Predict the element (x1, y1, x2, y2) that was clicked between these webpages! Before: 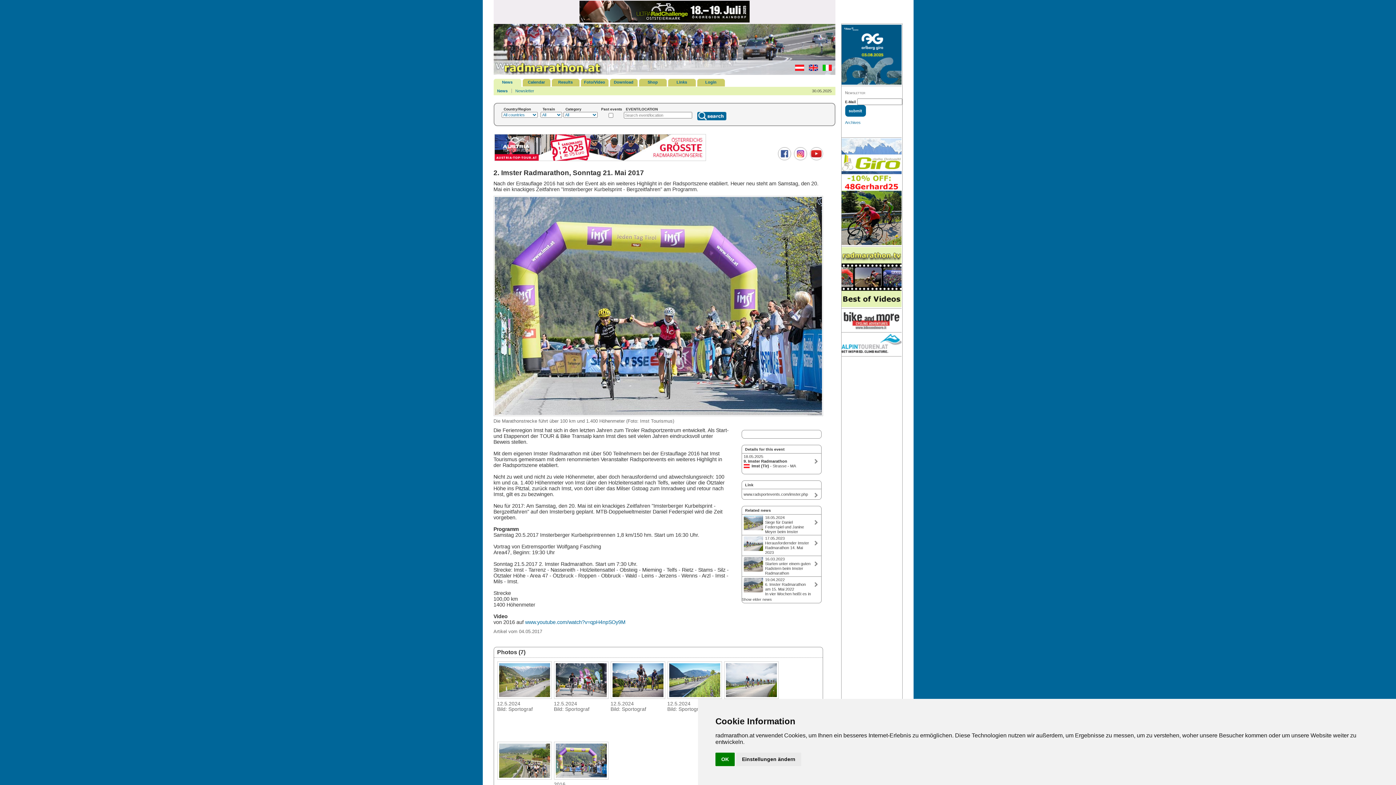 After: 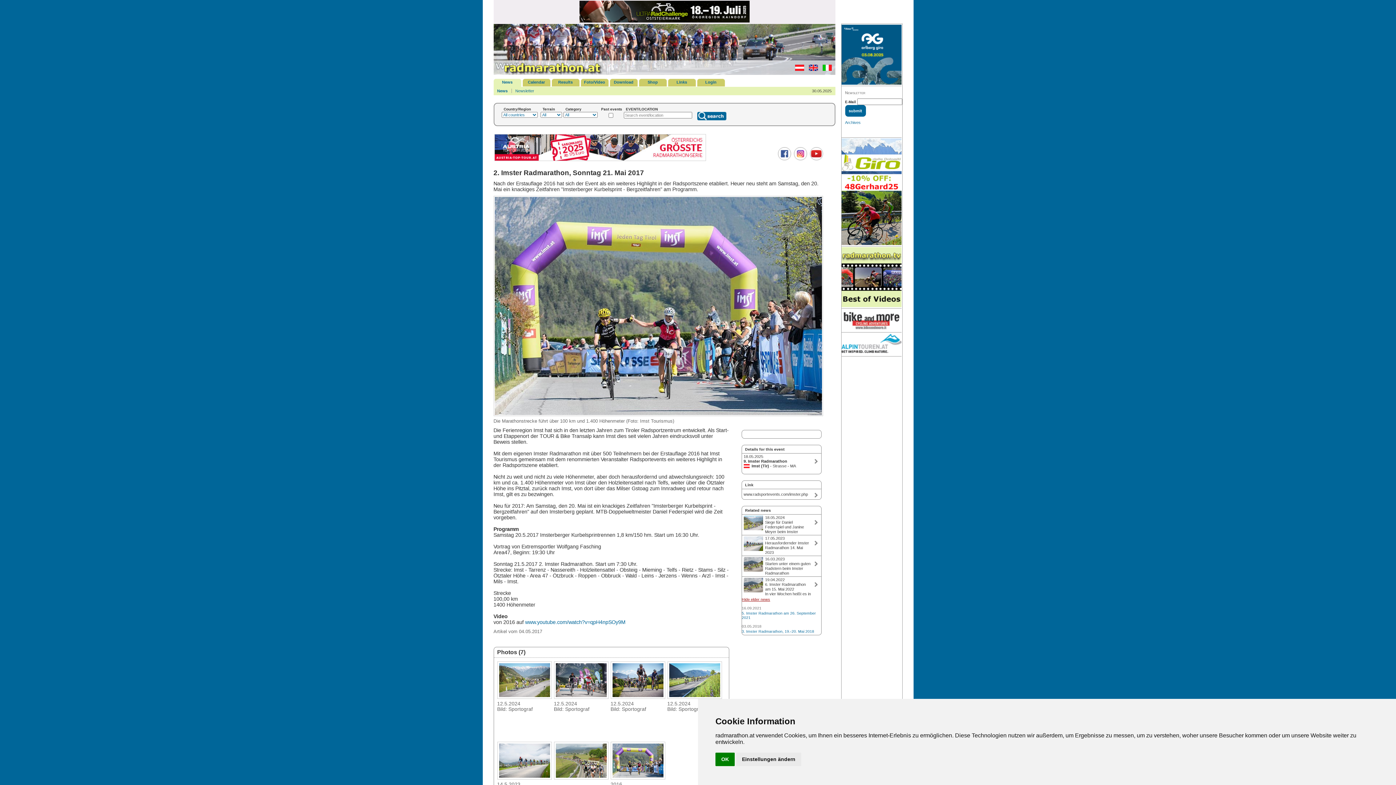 Action: bbox: (742, 597, 772, 601) label: Show elder news